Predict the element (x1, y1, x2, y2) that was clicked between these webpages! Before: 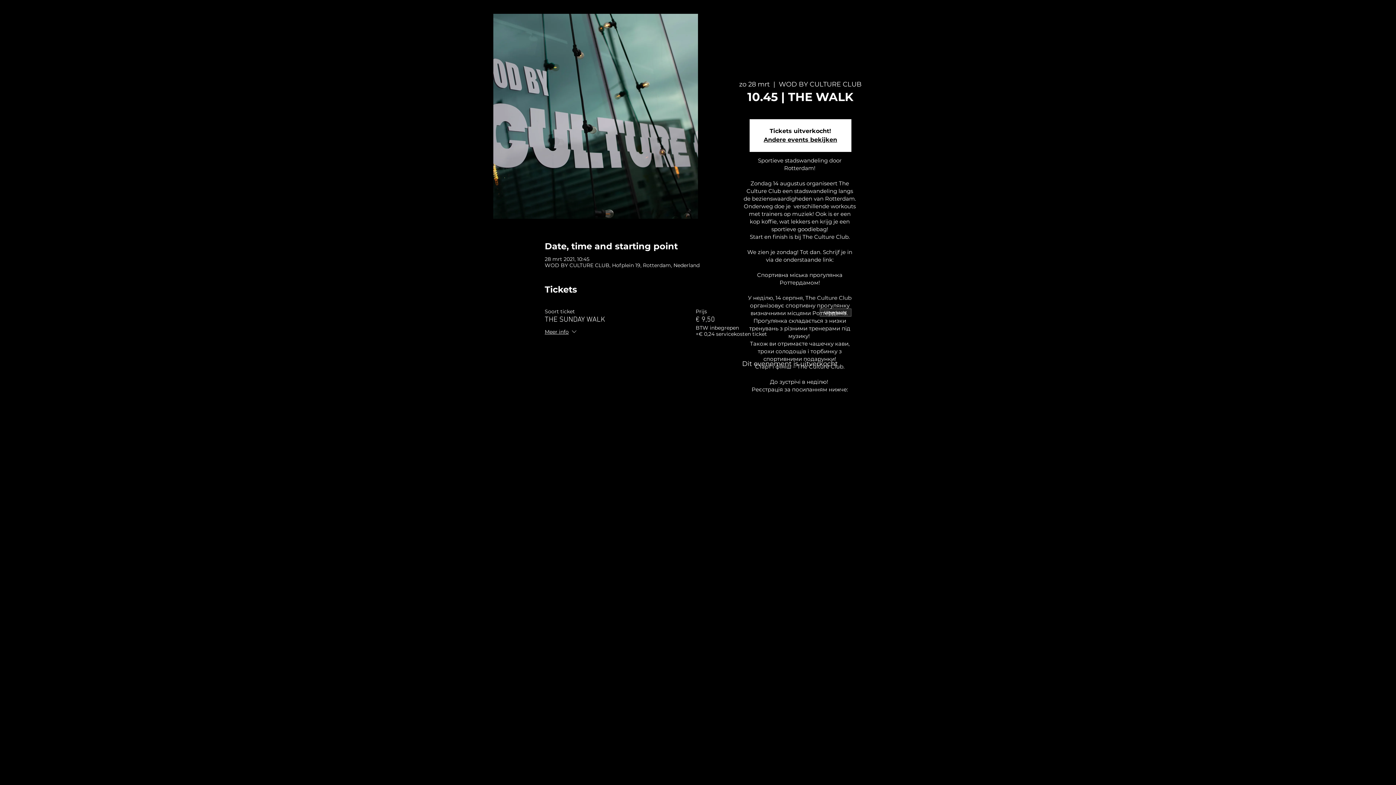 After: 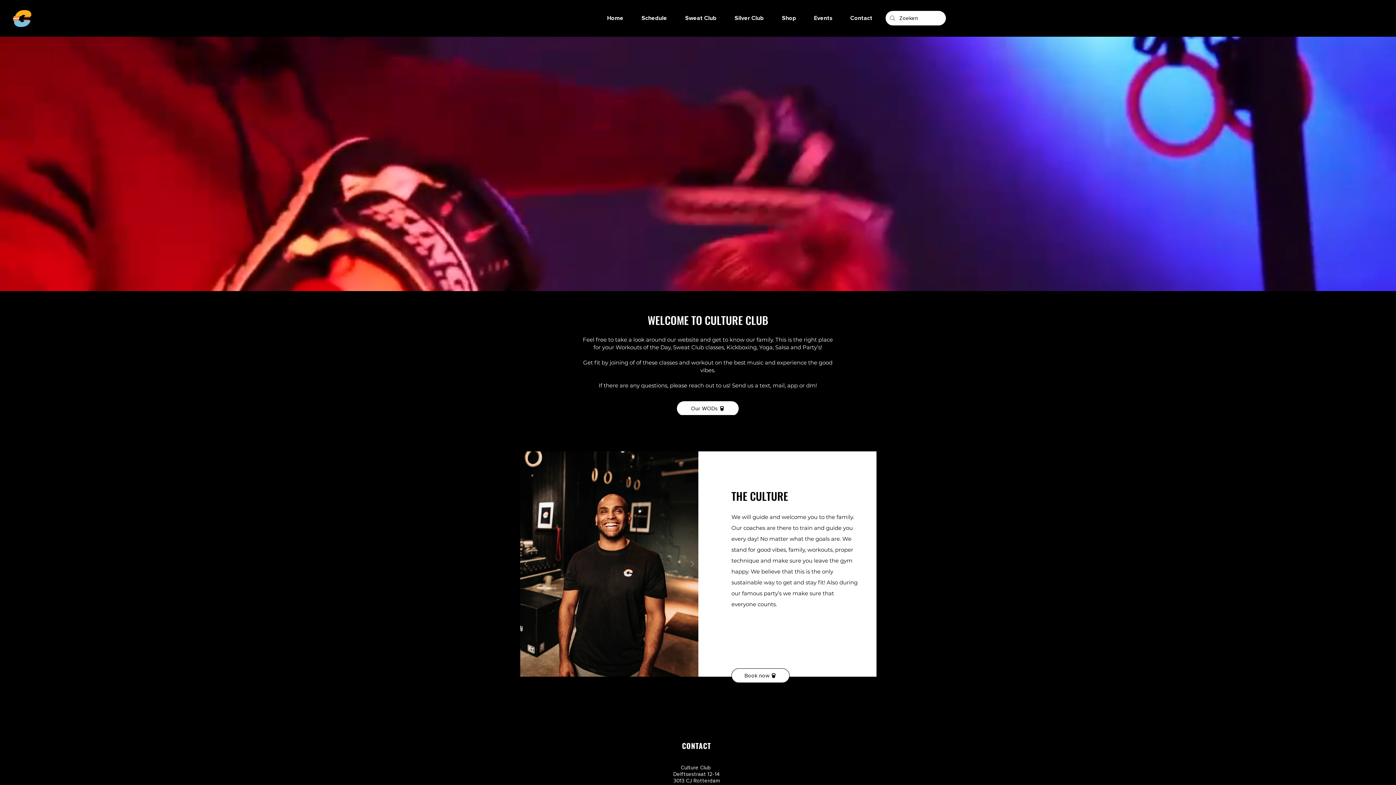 Action: label: Andere events bekijken bbox: (763, 136, 837, 143)